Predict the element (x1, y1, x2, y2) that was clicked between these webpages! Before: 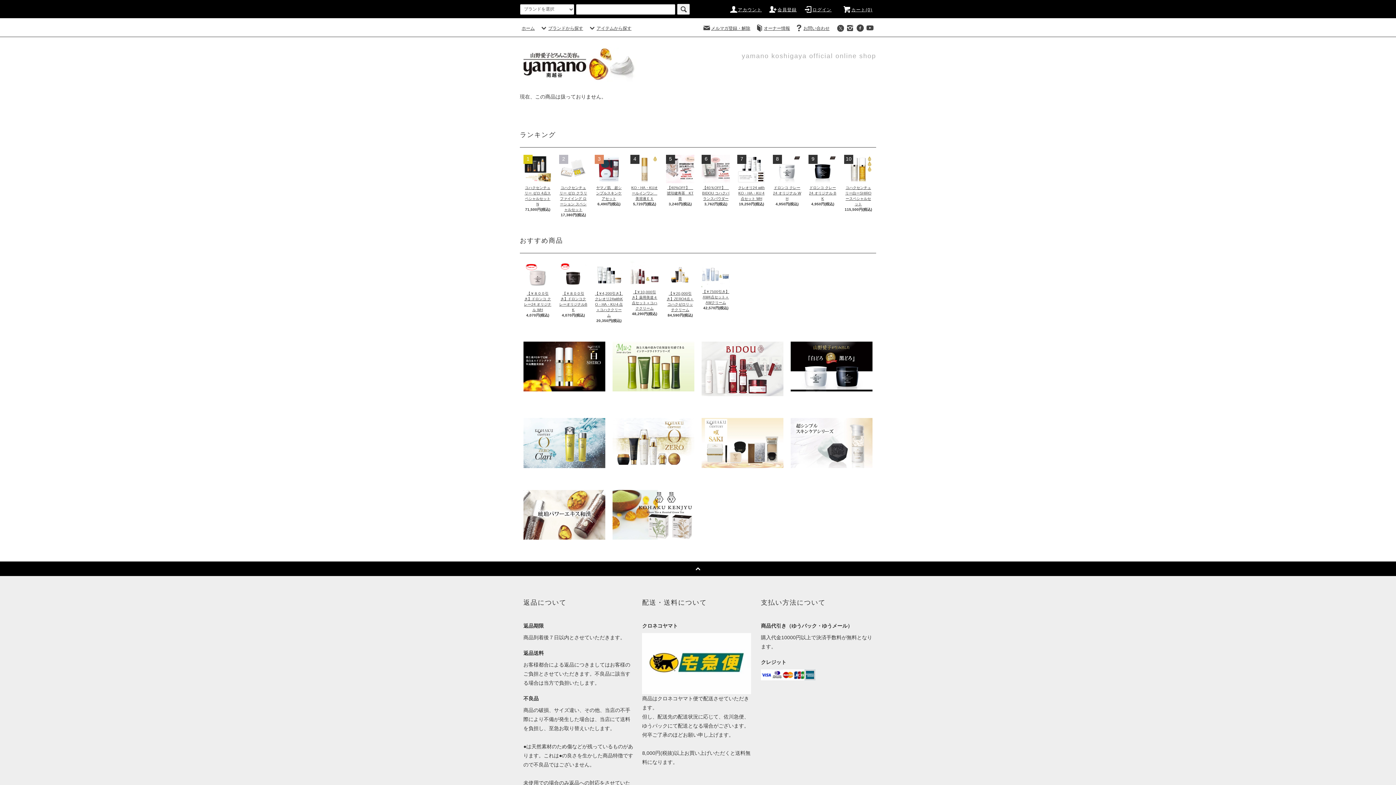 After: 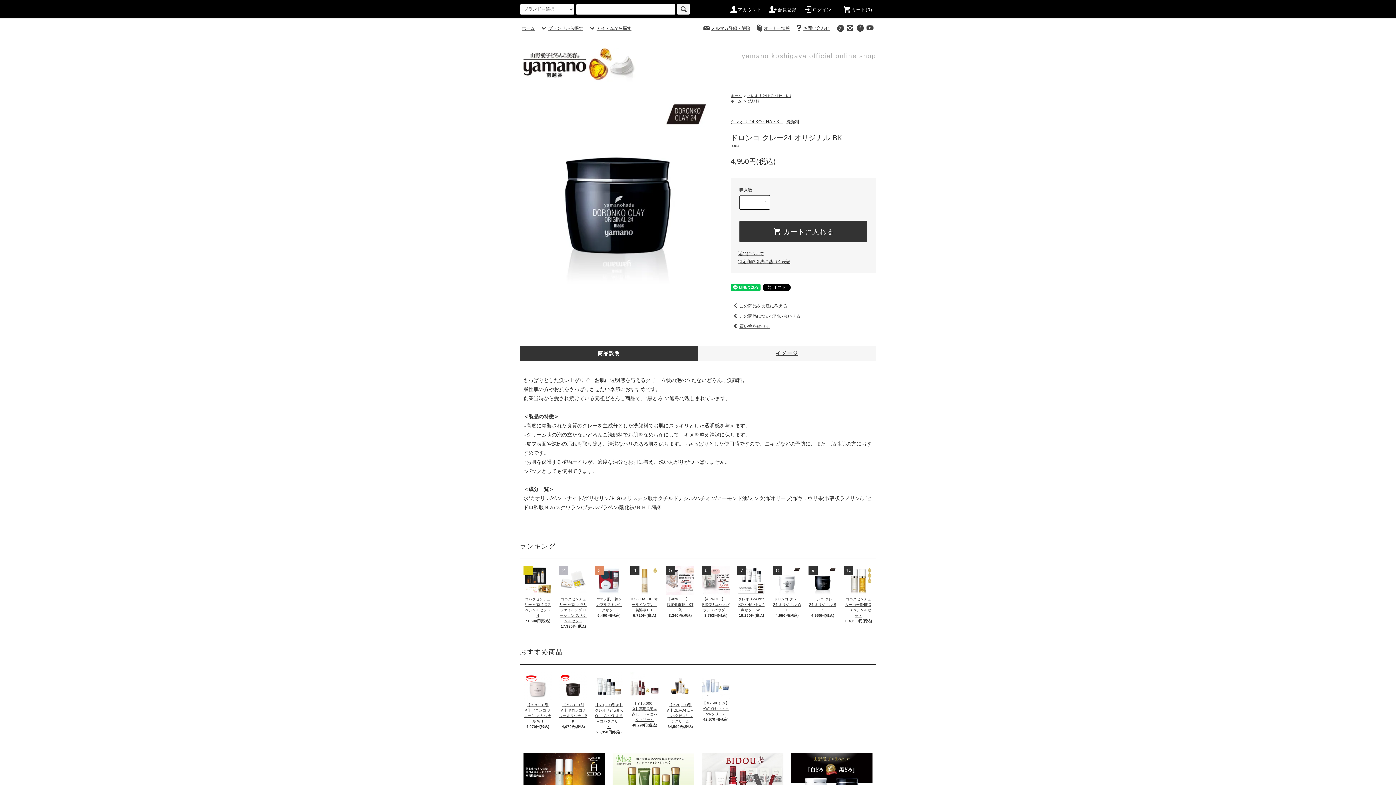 Action: bbox: (808, 154, 837, 183)